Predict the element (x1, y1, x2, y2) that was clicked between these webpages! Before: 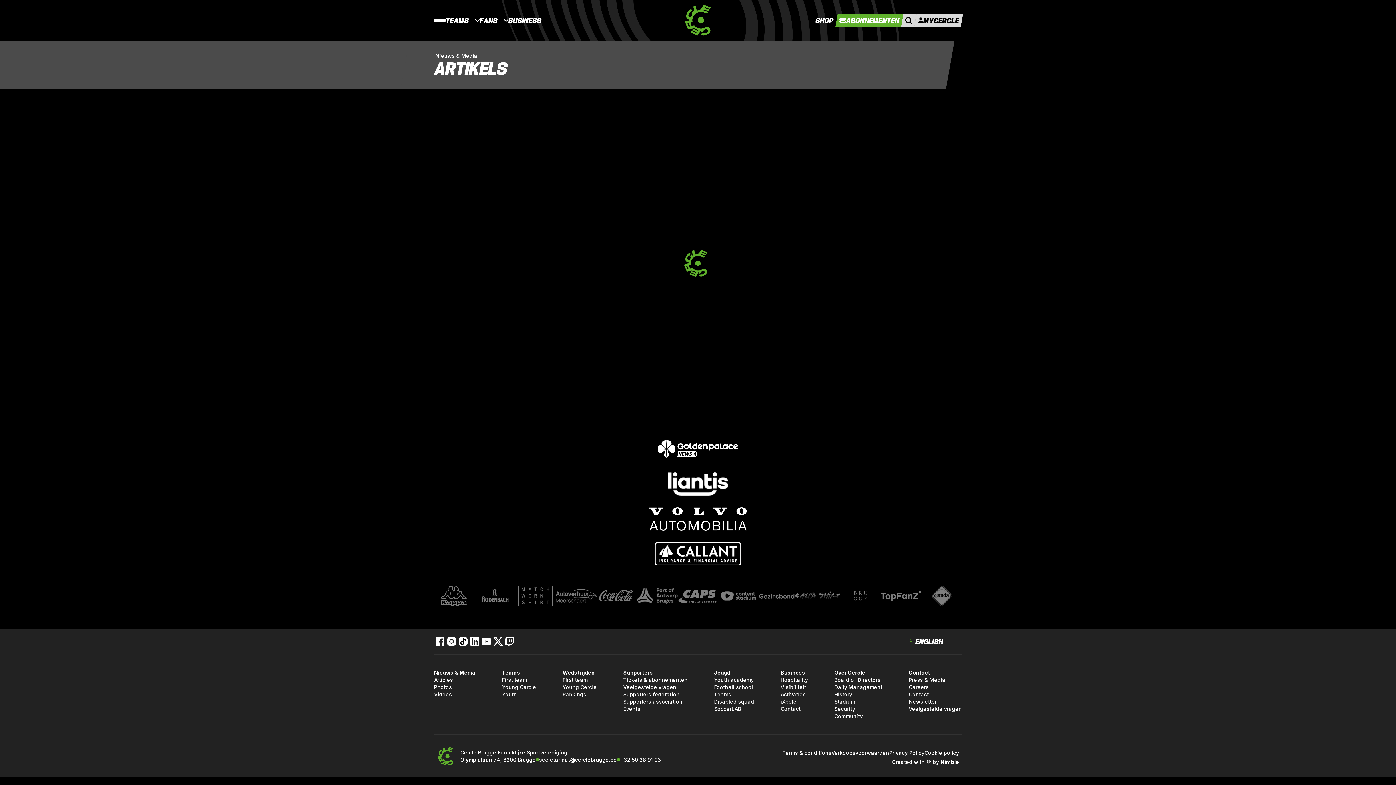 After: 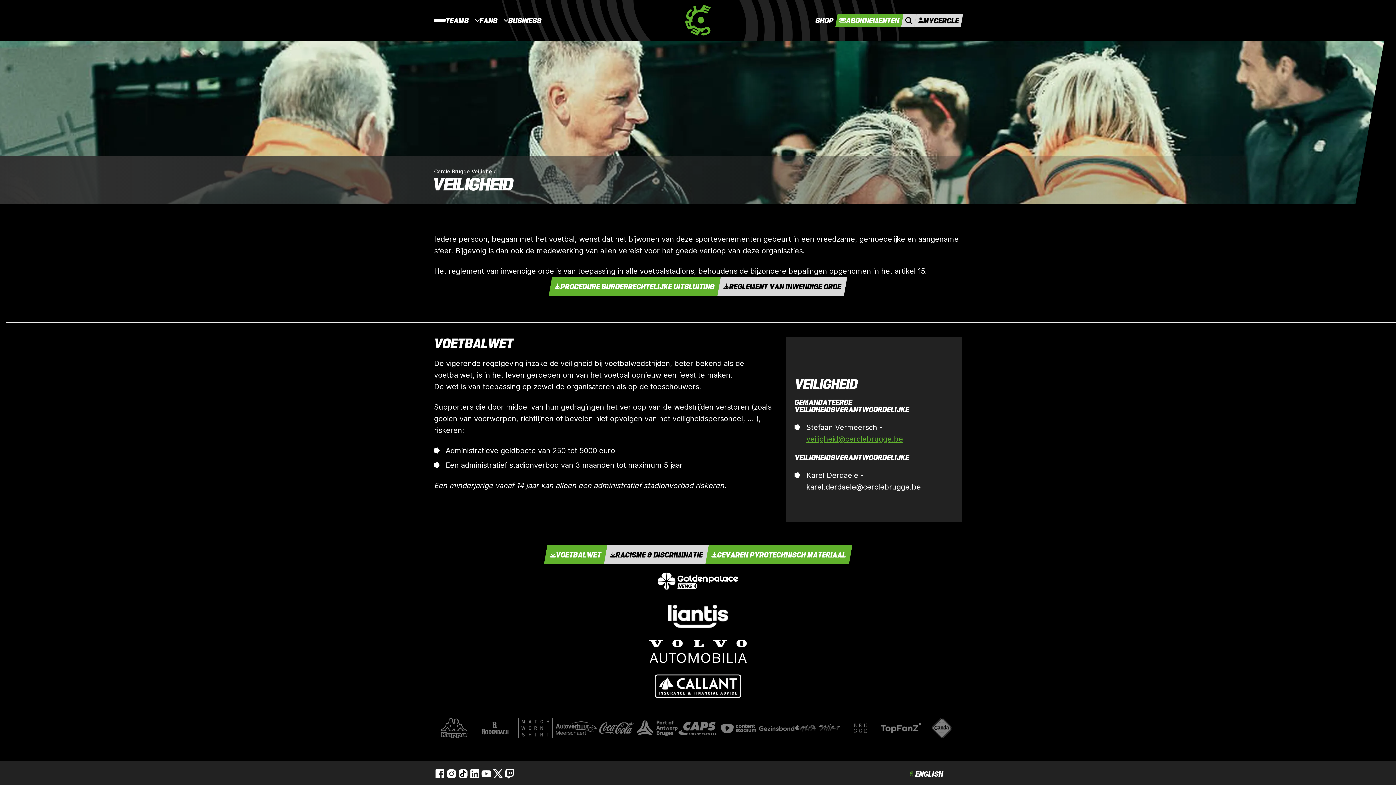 Action: label: Security bbox: (834, 705, 882, 713)